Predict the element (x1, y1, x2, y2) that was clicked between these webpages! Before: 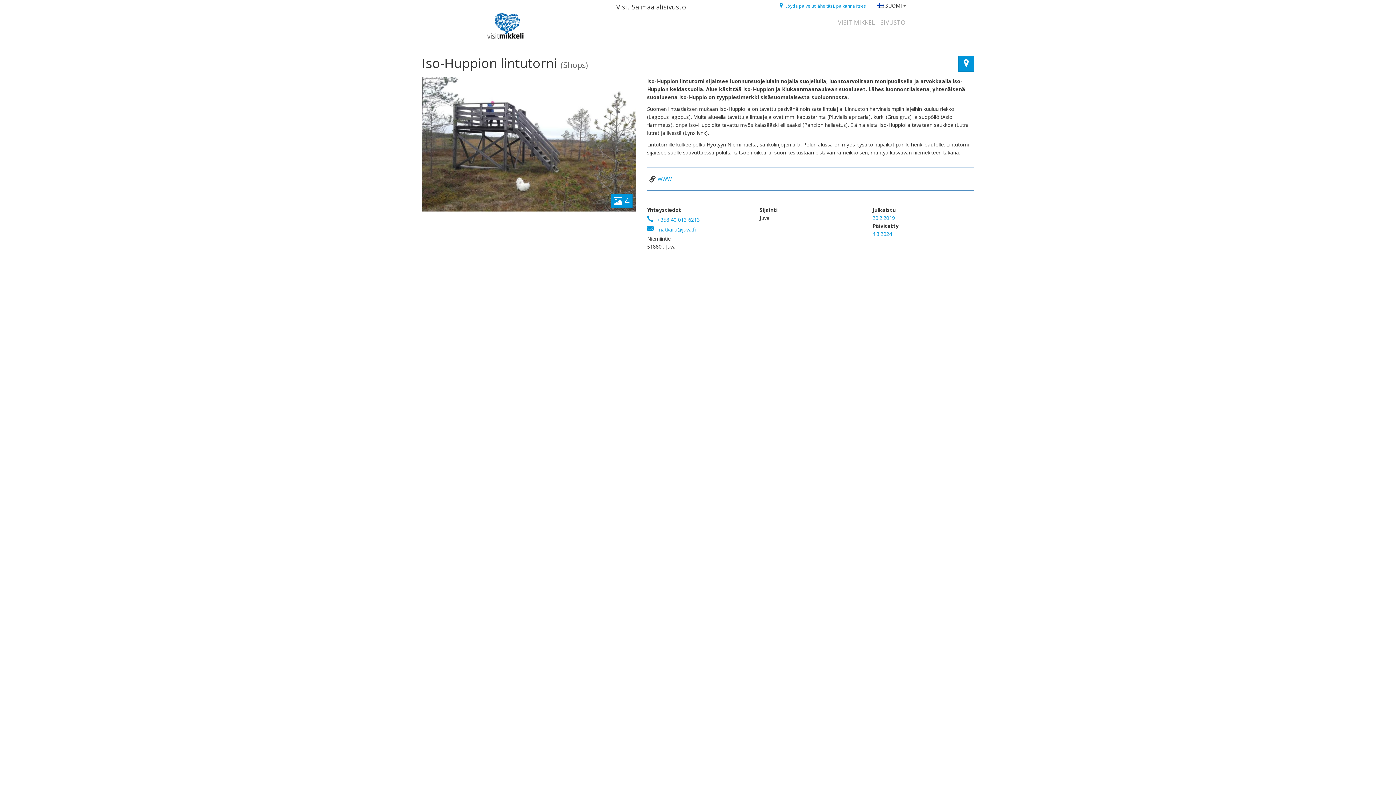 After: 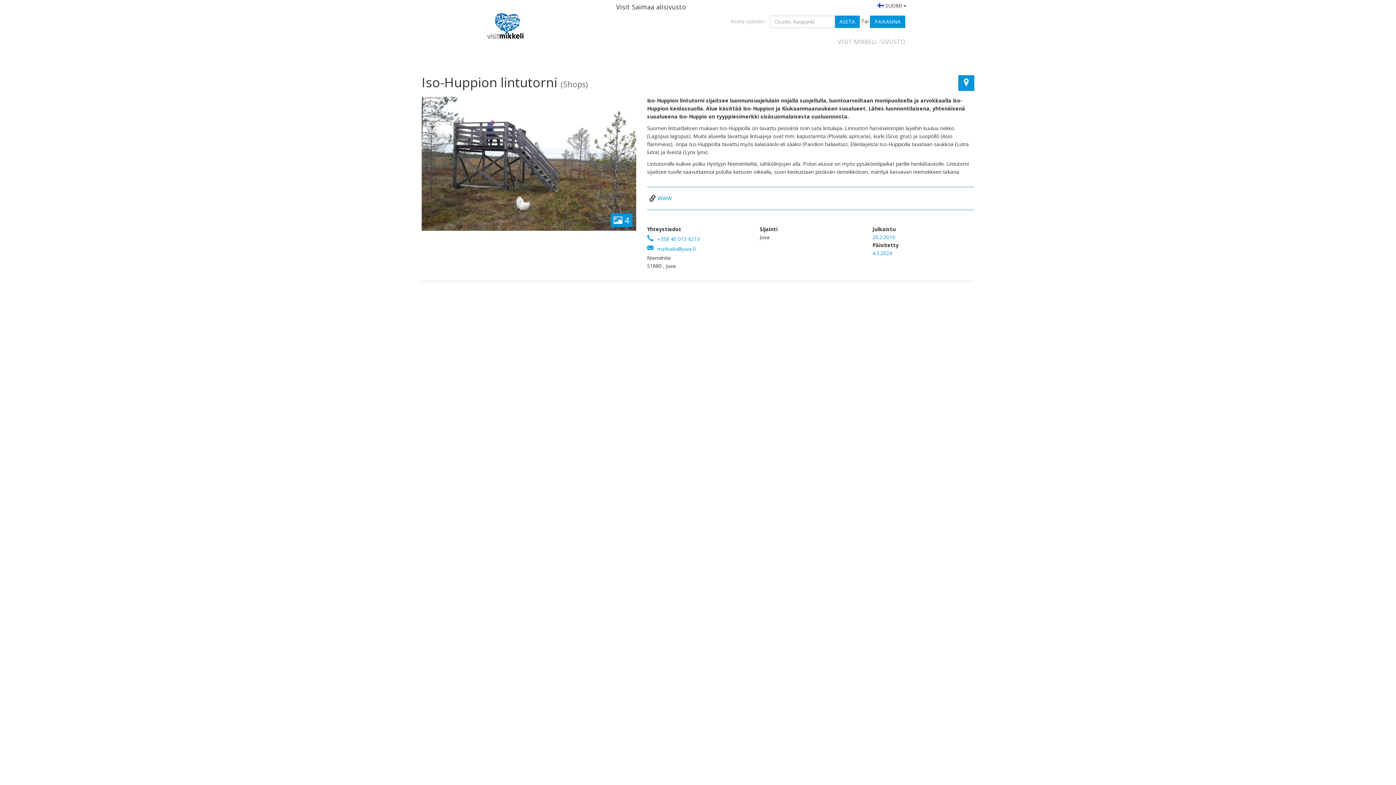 Action: bbox: (778, 2, 867, 9) label:  Löydä palvelut läheltäsi, paikanna itsesi